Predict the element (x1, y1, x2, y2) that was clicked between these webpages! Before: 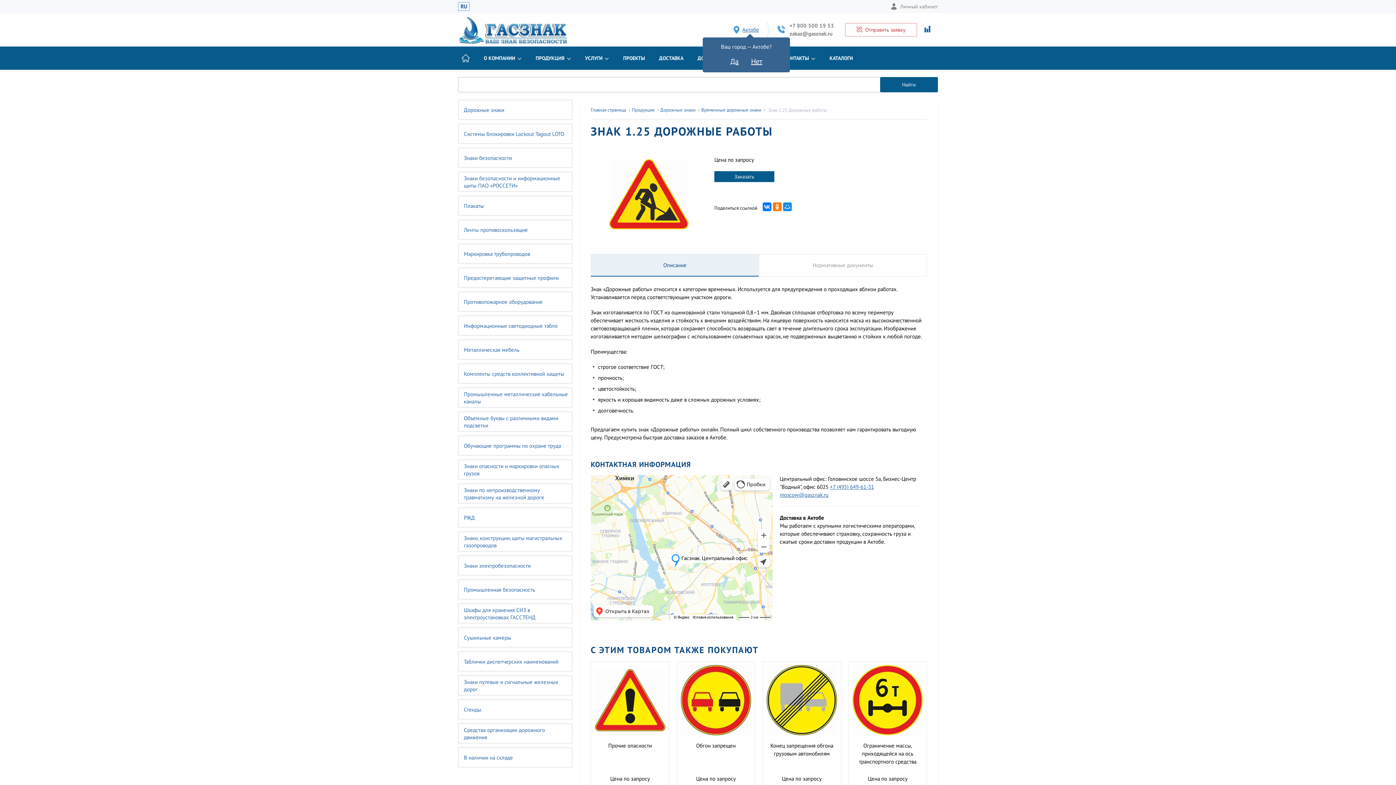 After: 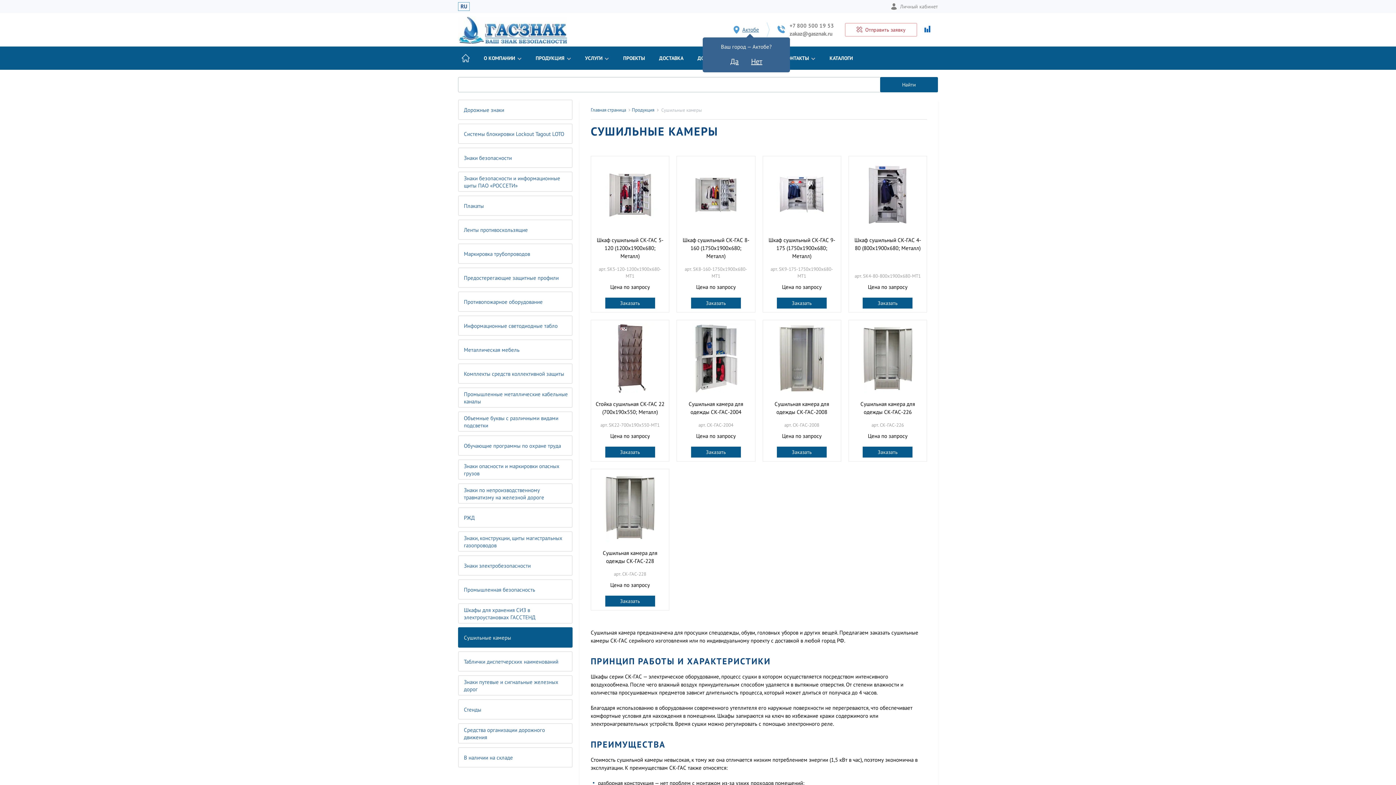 Action: bbox: (458, 627, 572, 648) label: Сушильные камеры